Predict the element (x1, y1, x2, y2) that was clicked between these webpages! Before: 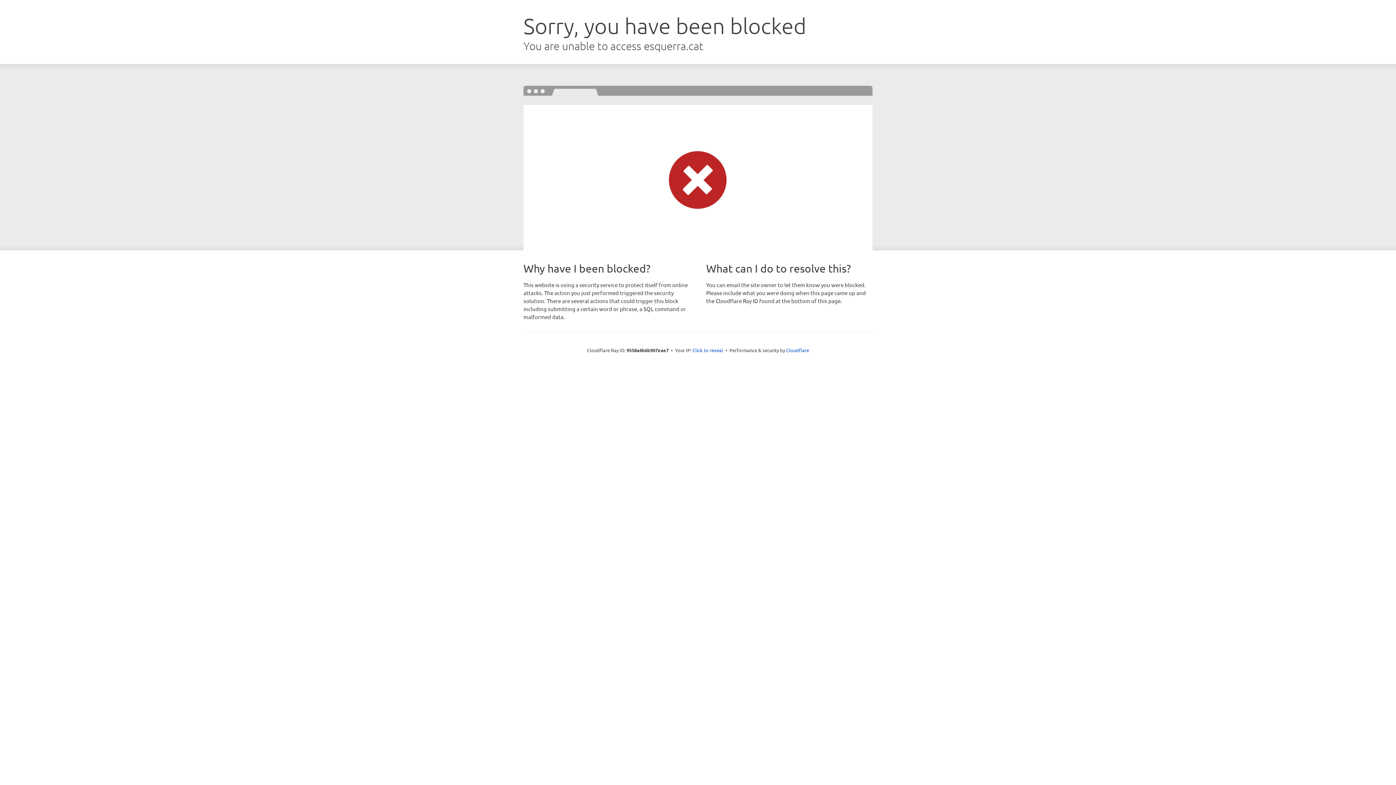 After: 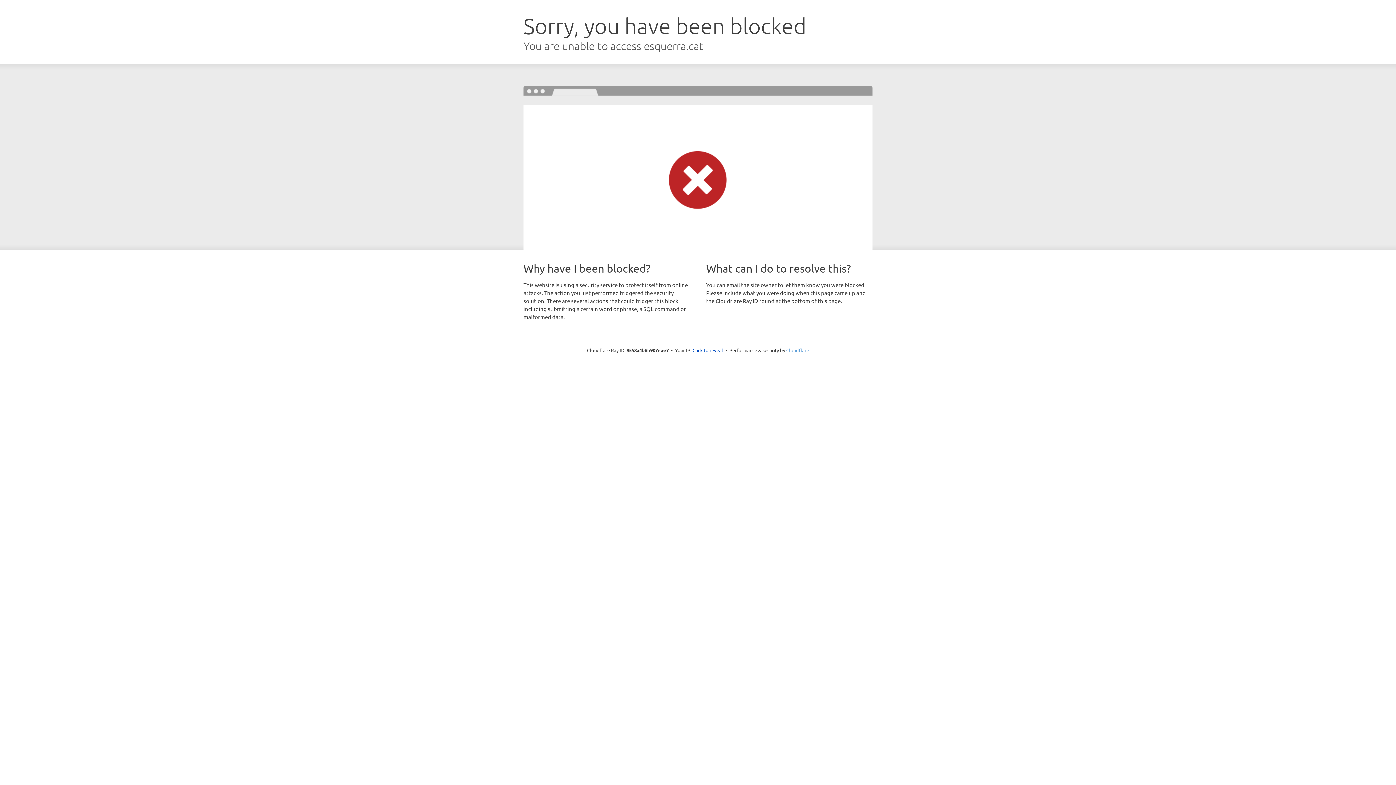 Action: label: Cloudflare bbox: (786, 347, 809, 353)